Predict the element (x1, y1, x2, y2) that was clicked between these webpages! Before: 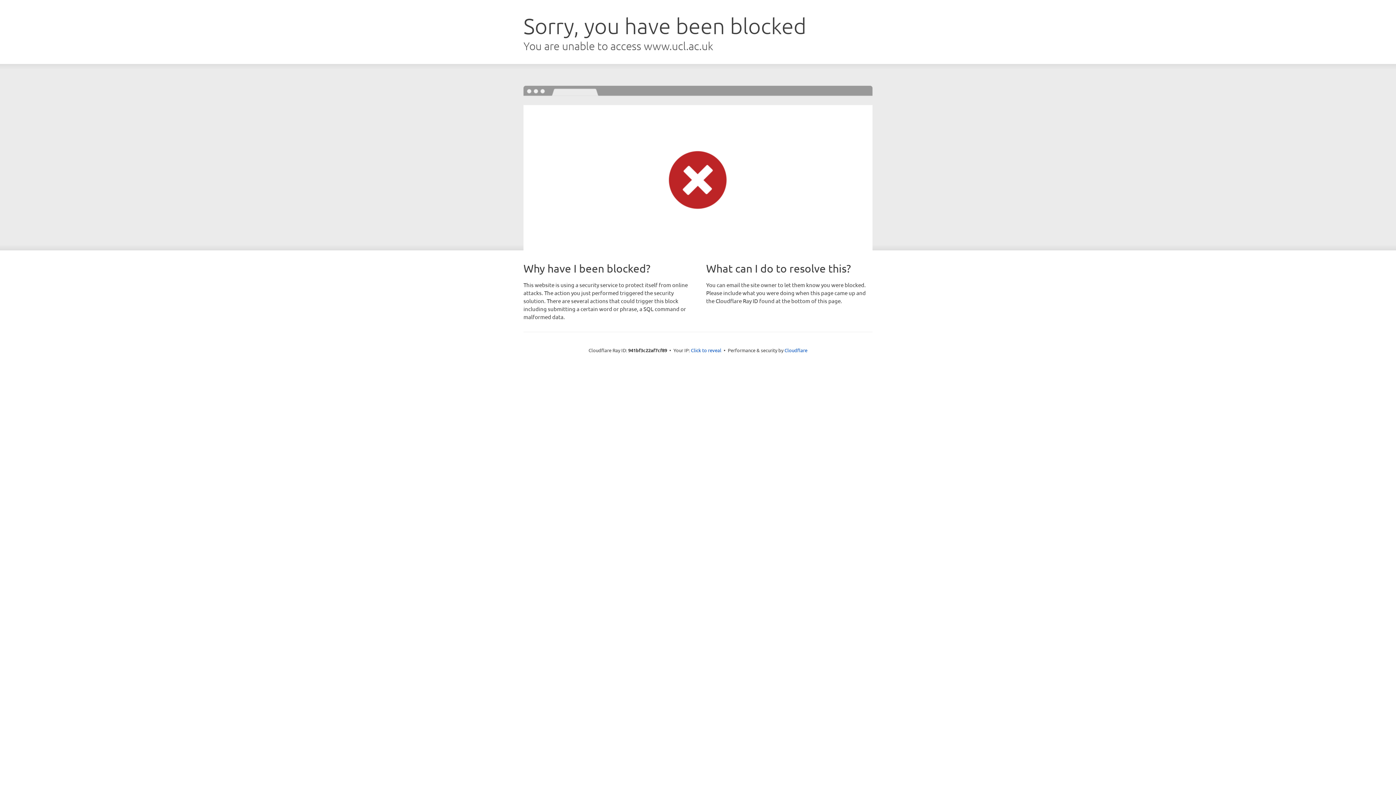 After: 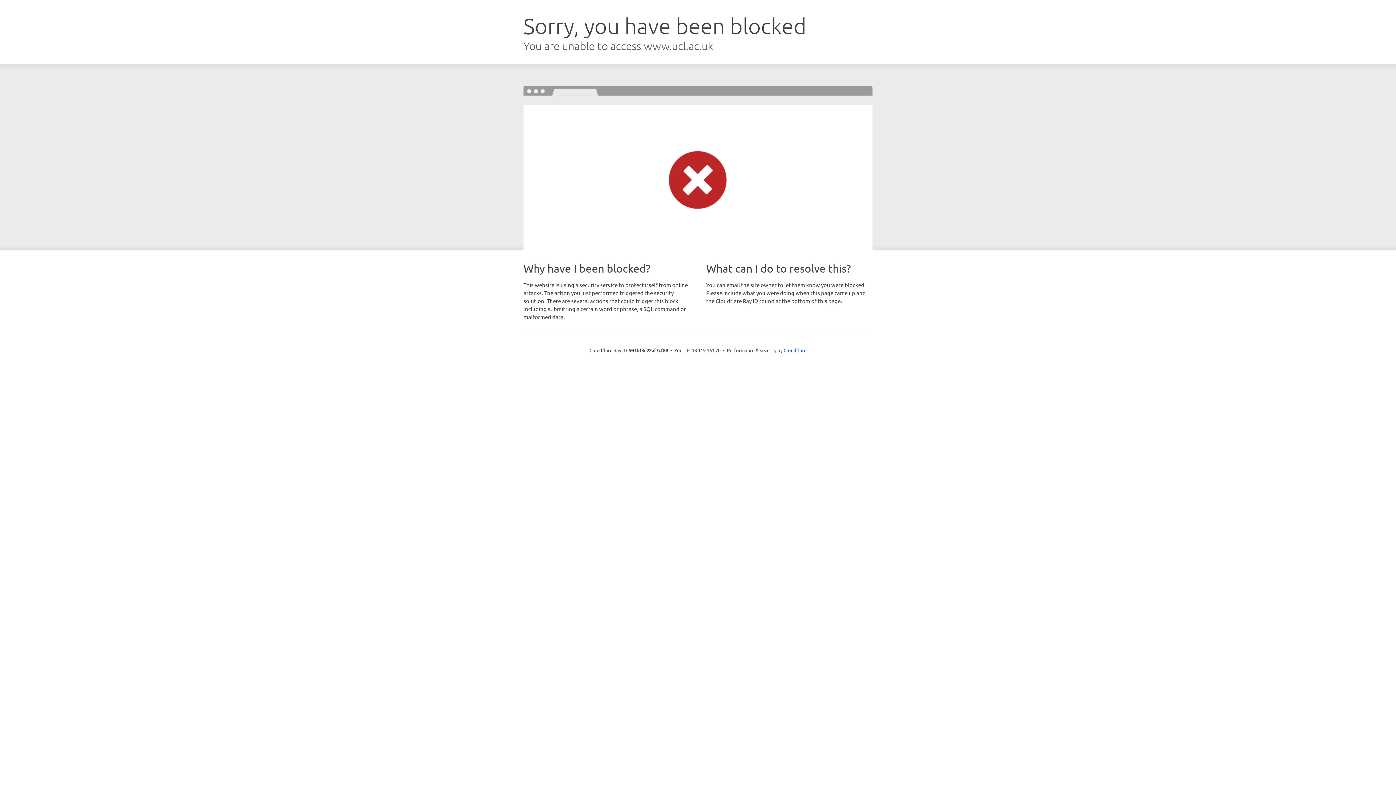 Action: bbox: (691, 346, 721, 353) label: Click to reveal